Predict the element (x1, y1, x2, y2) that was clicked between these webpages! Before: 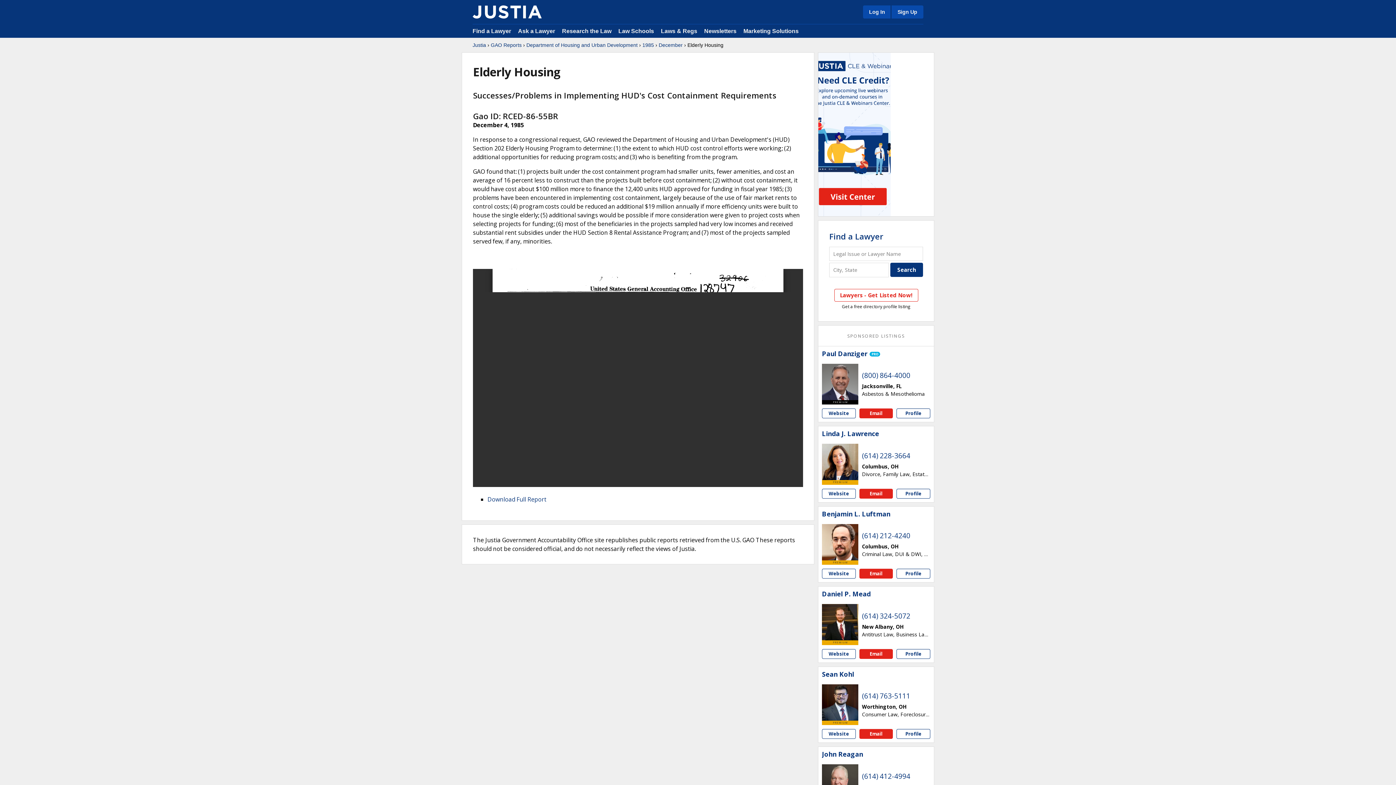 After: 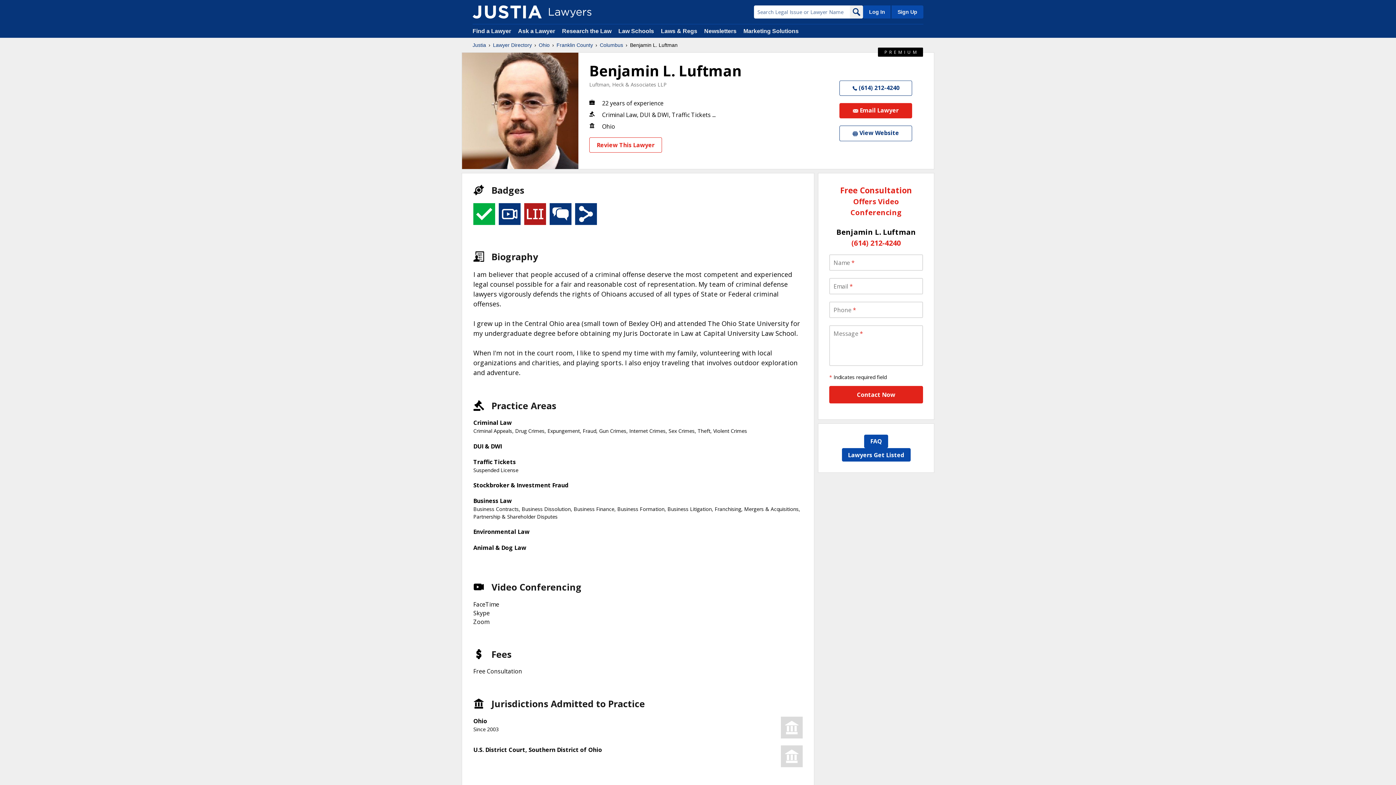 Action: bbox: (896, 569, 930, 578) label: Benjamin L. Luftman profile